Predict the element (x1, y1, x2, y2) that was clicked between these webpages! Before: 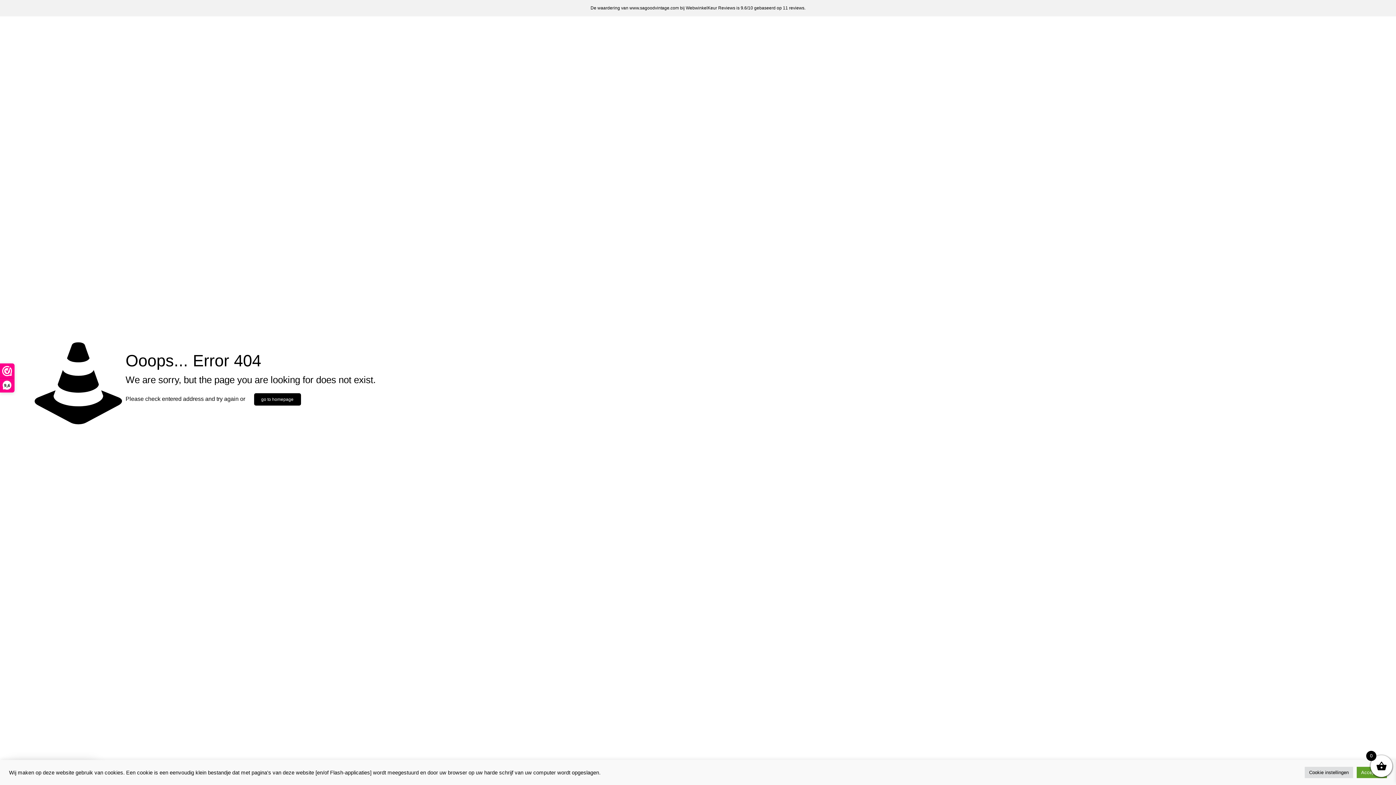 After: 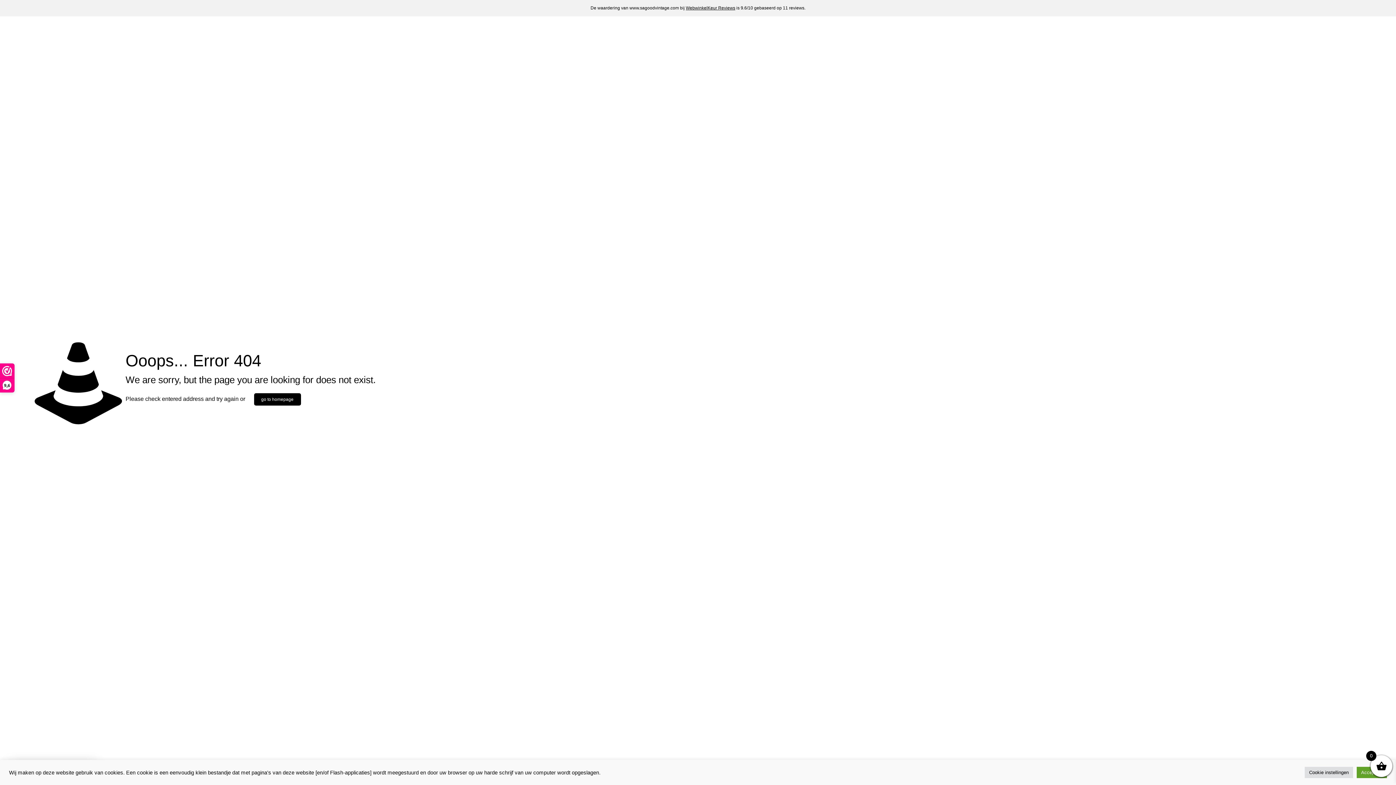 Action: label: WebwinkelKeur Reviews bbox: (686, 5, 735, 10)